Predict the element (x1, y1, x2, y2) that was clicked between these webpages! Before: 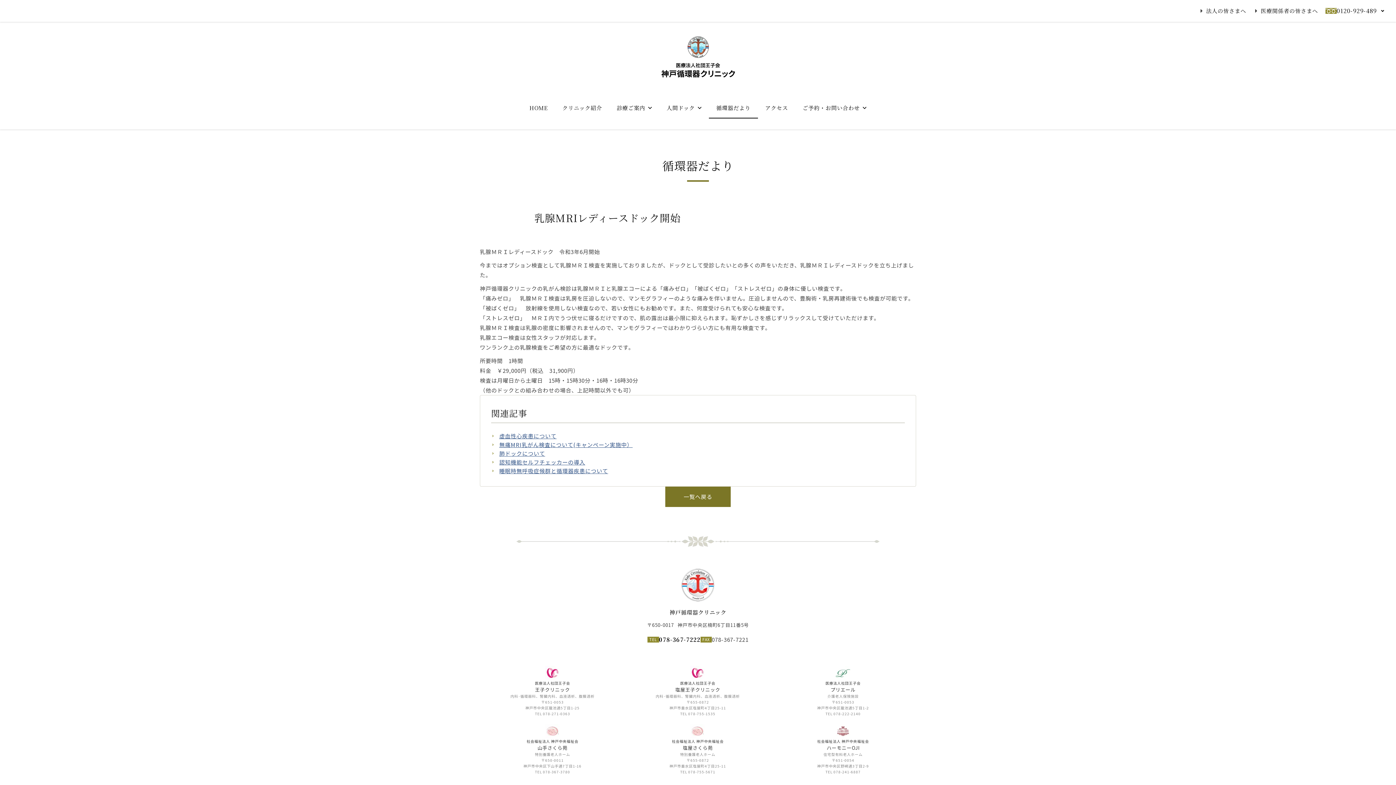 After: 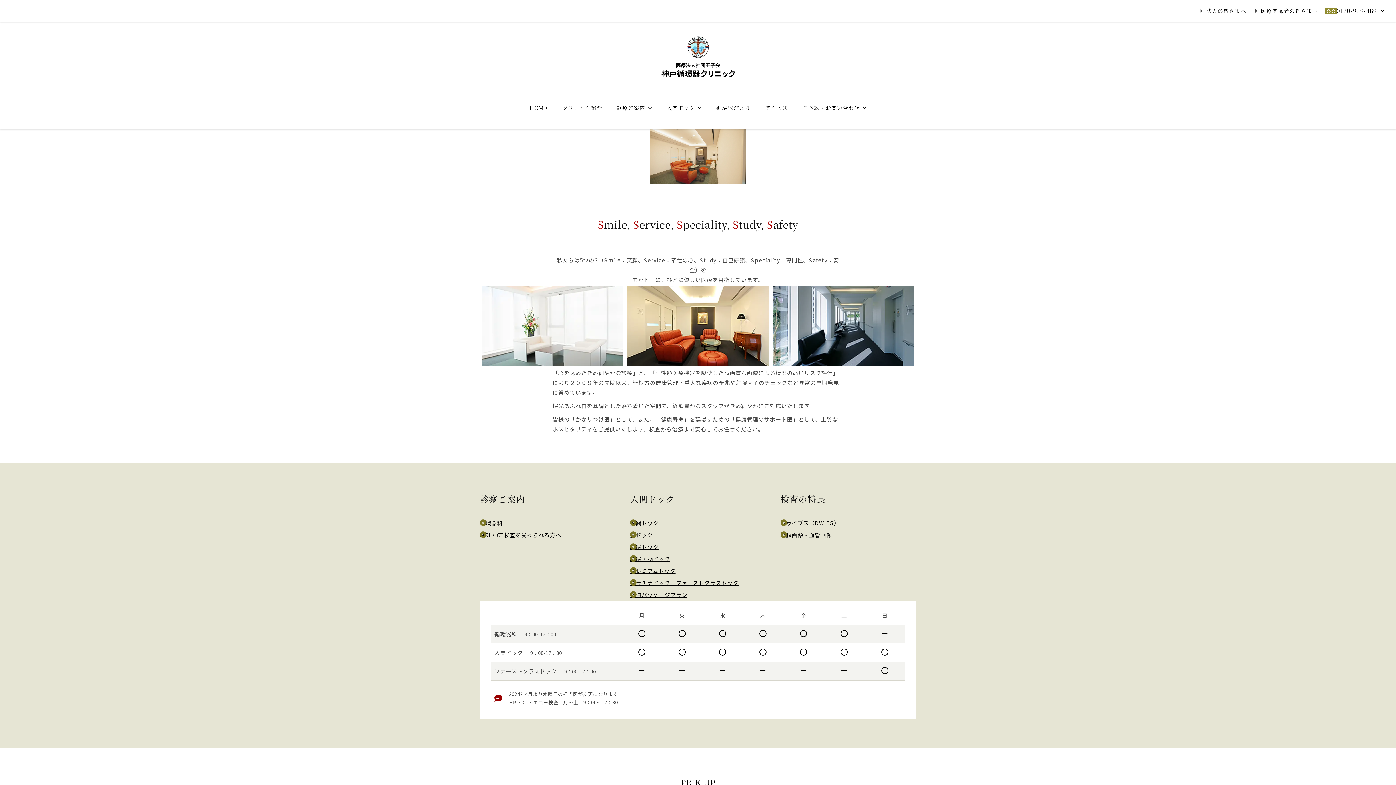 Action: bbox: (522, 98, 555, 118) label: HOME